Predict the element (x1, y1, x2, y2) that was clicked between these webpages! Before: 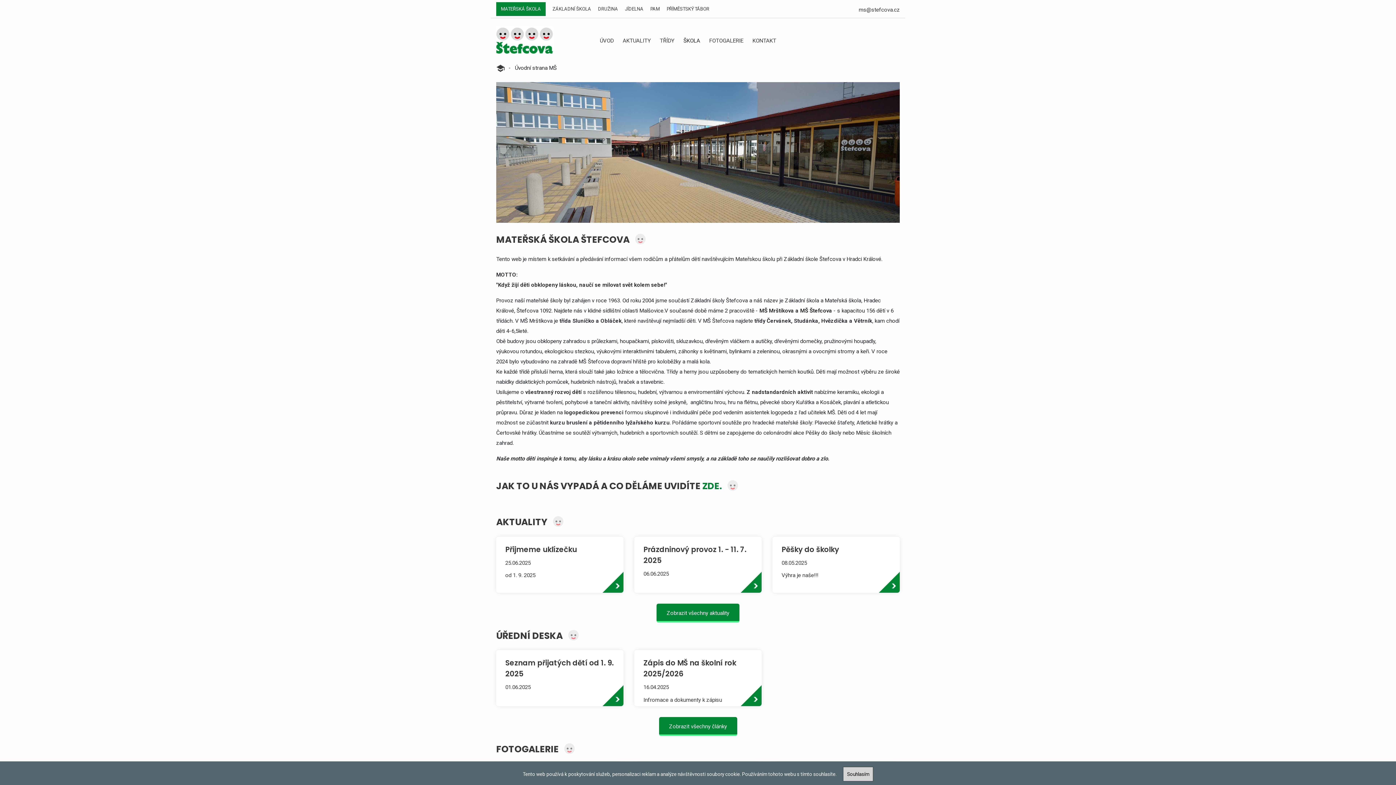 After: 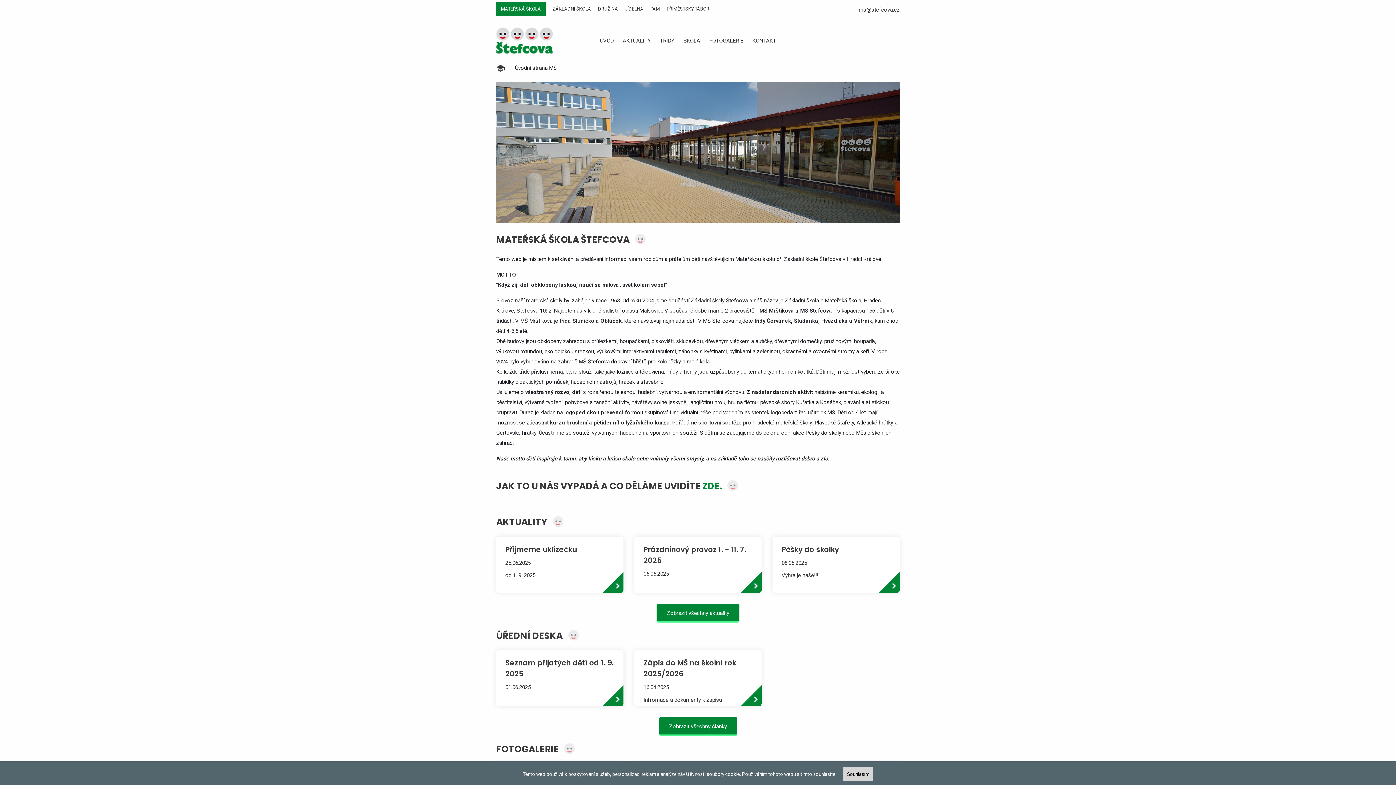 Action: bbox: (496, 36, 553, 43)